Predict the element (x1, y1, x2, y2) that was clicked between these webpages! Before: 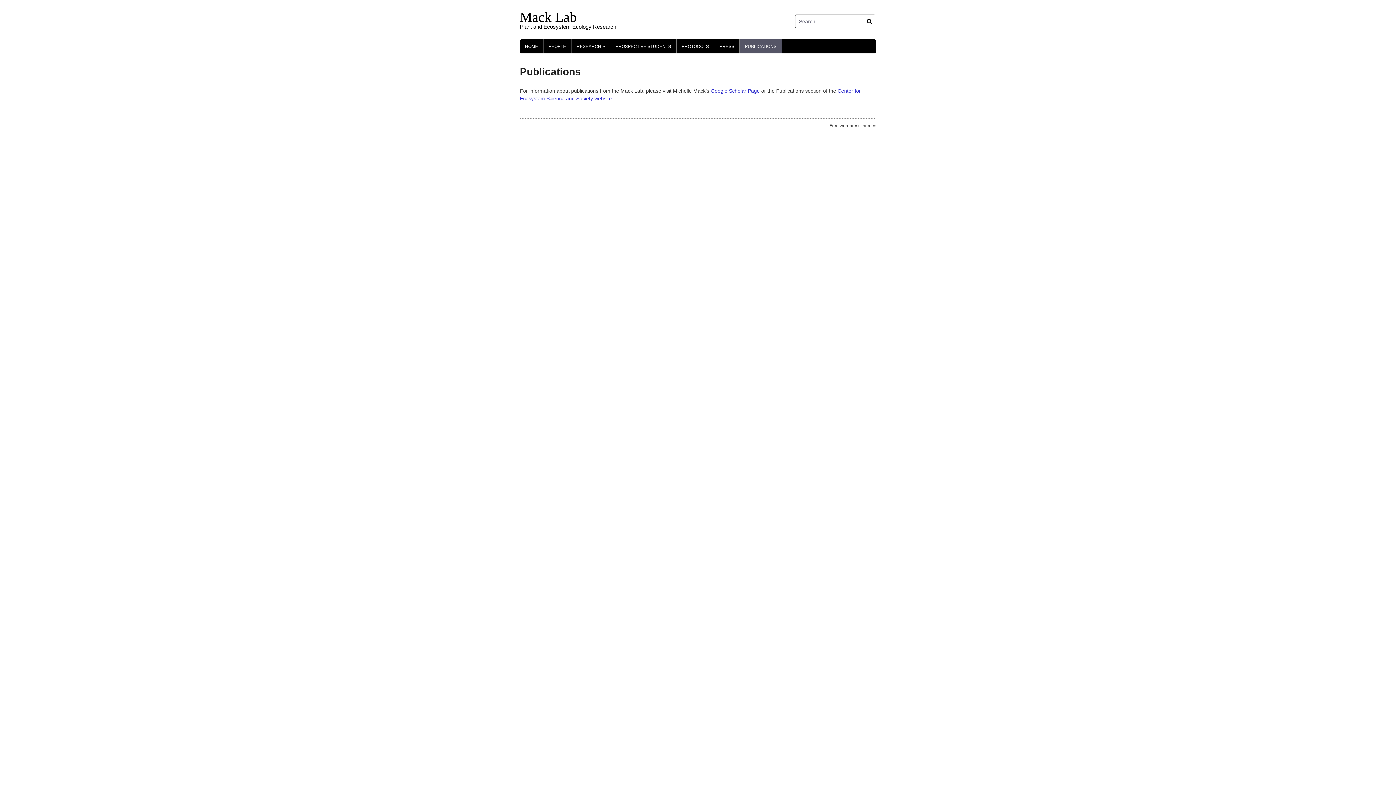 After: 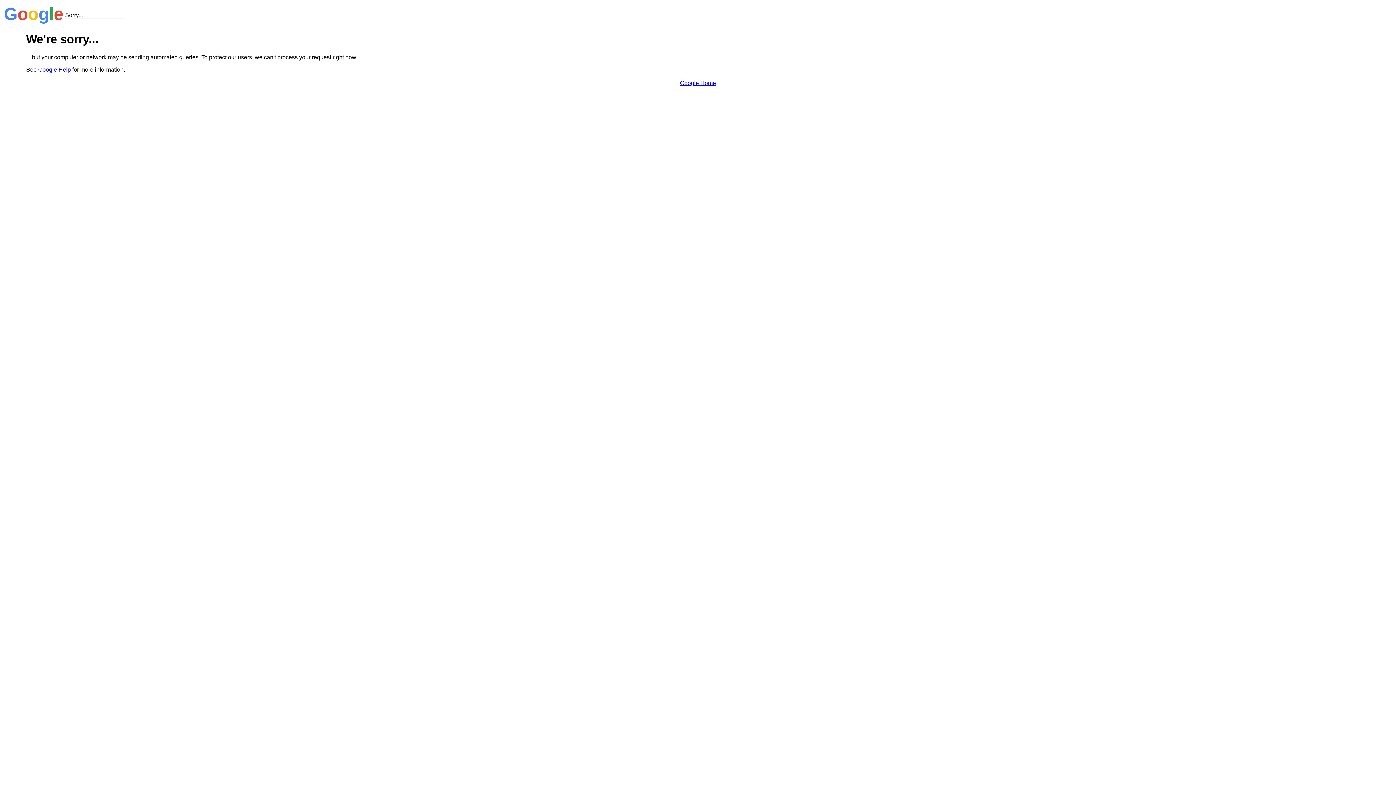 Action: bbox: (710, 88, 760, 93) label: Google Scholar Page